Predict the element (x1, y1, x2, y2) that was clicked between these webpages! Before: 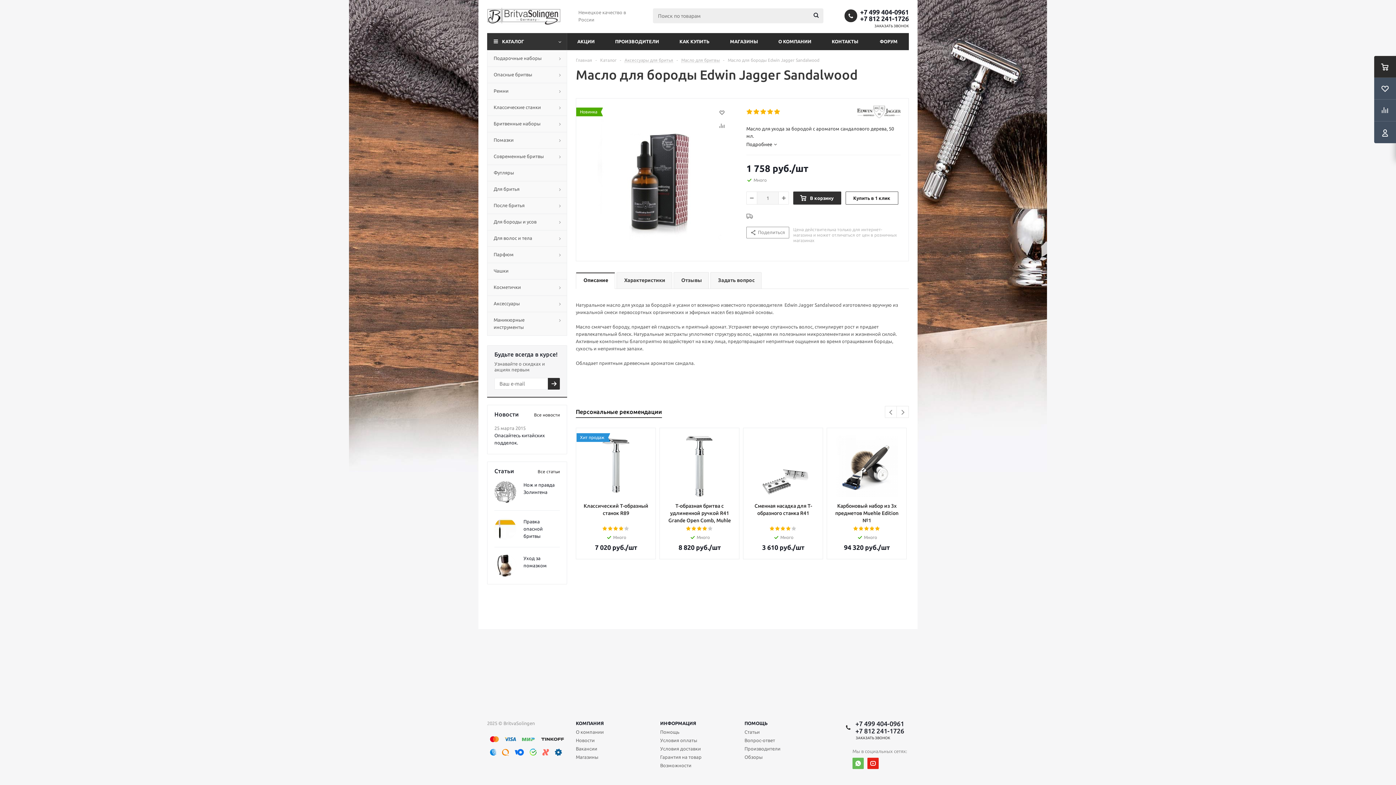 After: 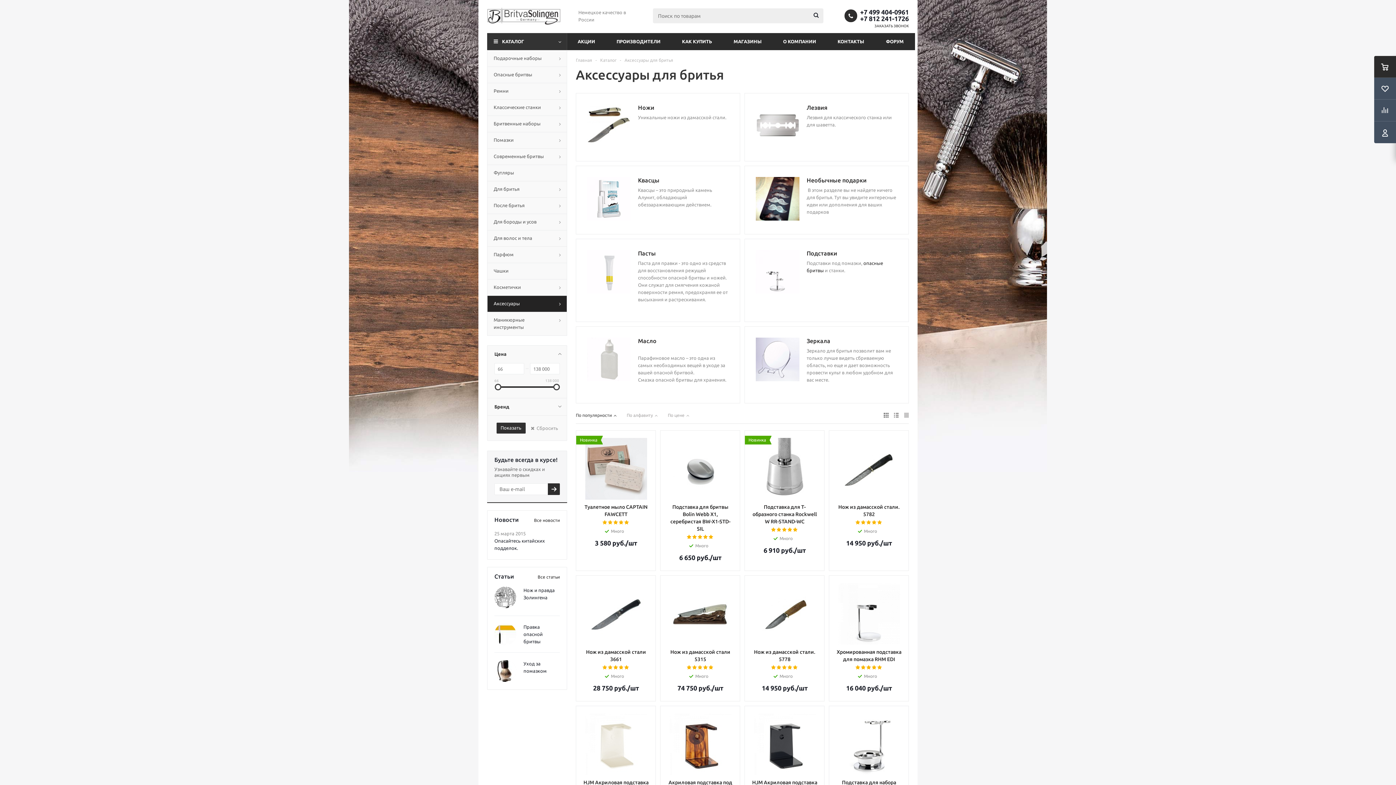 Action: label: Аксессуары bbox: (487, 295, 567, 312)